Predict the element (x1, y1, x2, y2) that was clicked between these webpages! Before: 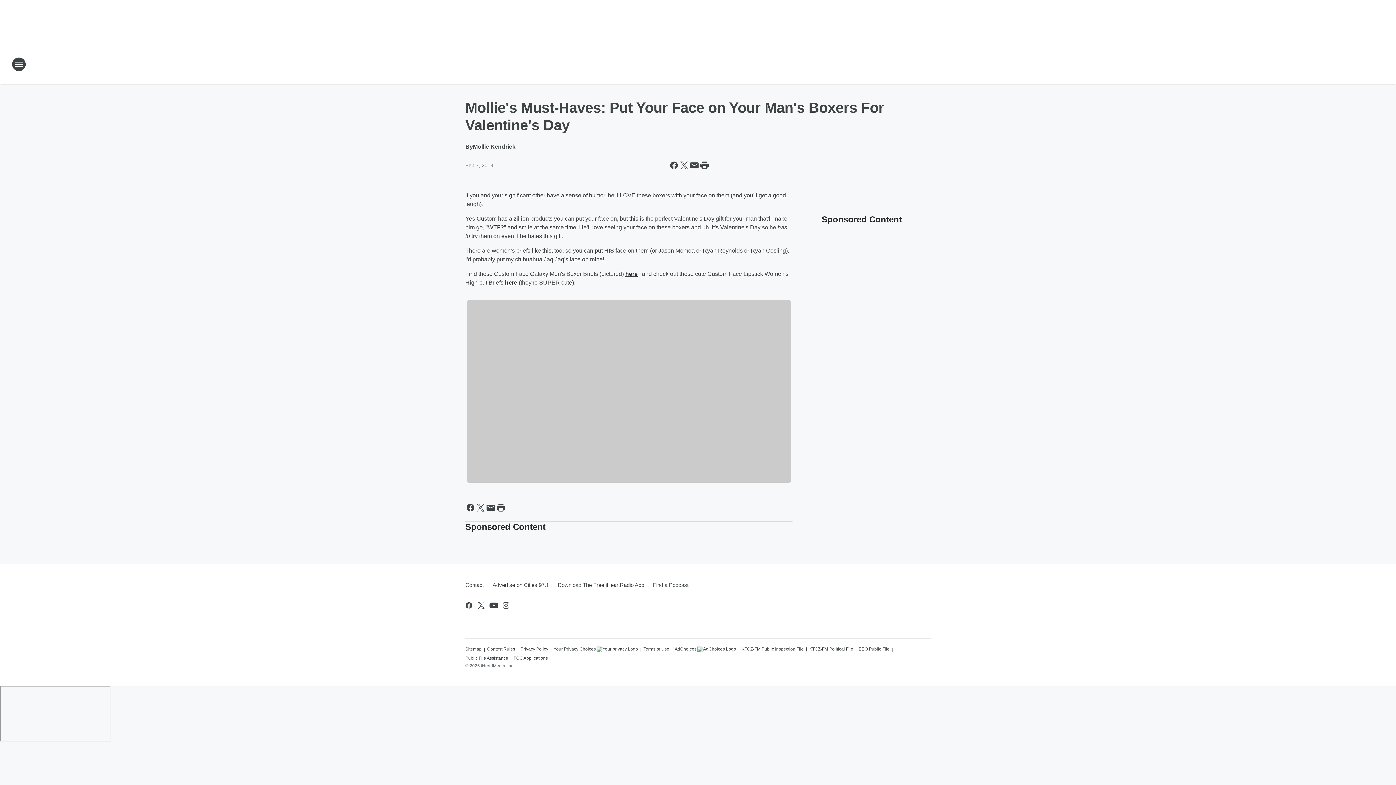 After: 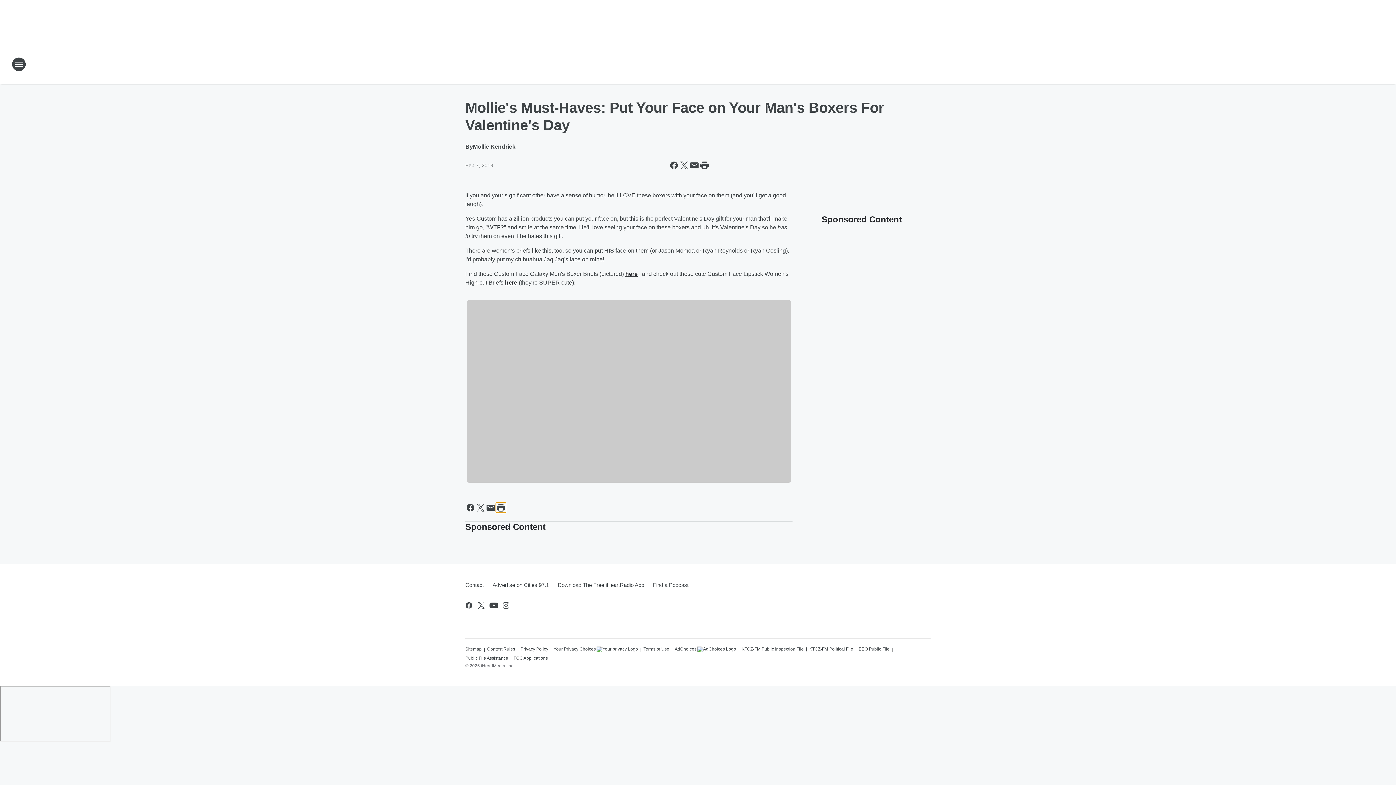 Action: bbox: (496, 502, 506, 512) label: Print this page